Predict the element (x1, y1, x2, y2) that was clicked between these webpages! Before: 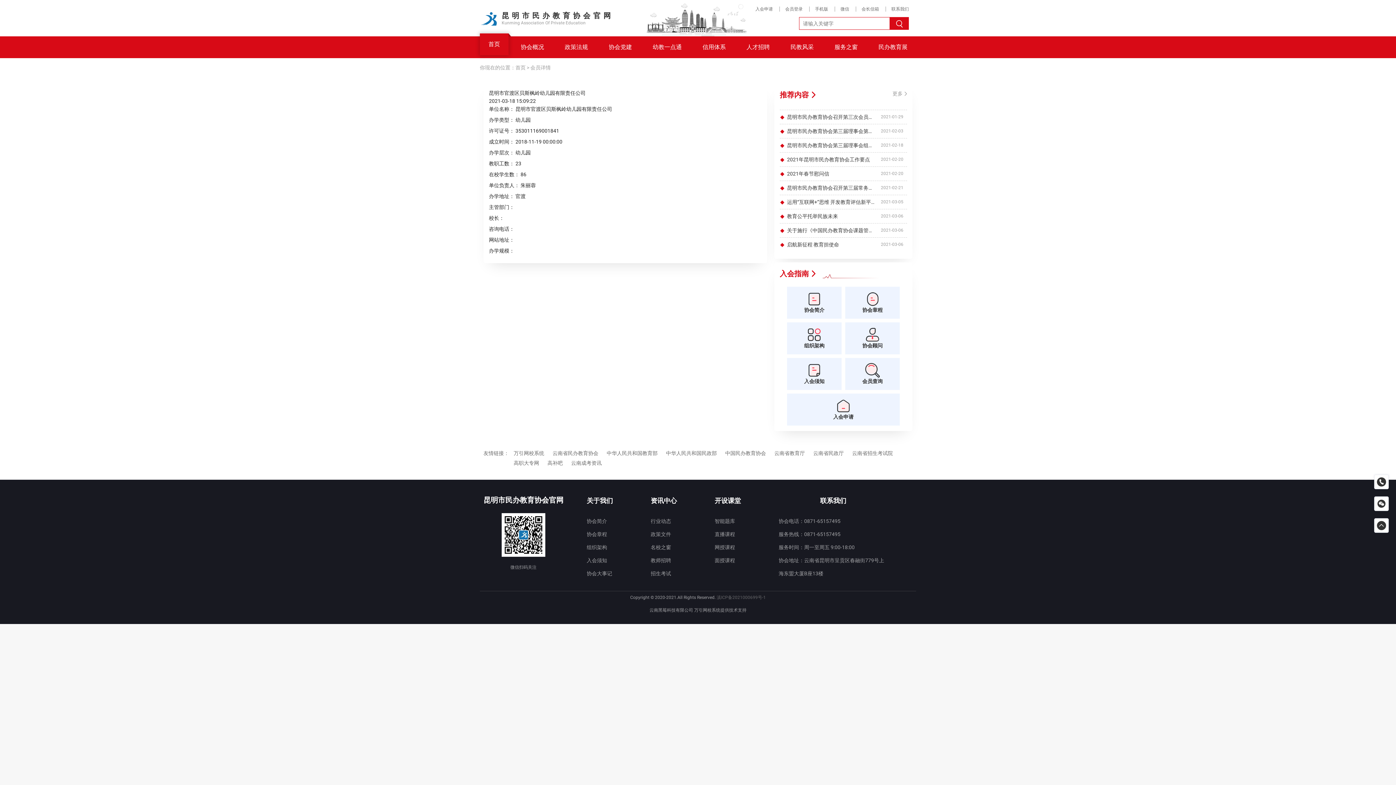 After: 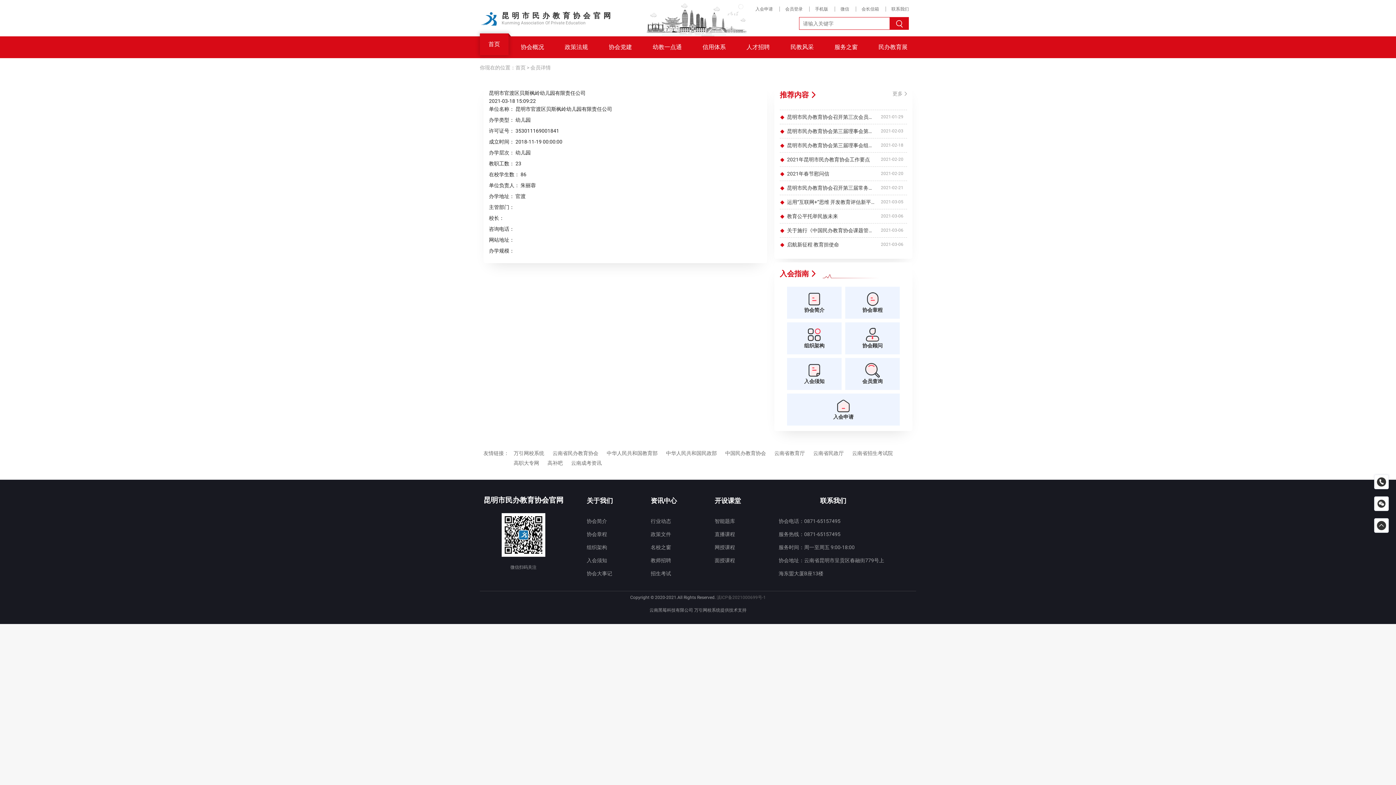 Action: bbox: (809, 450, 848, 456) label: 云南省民政厅 